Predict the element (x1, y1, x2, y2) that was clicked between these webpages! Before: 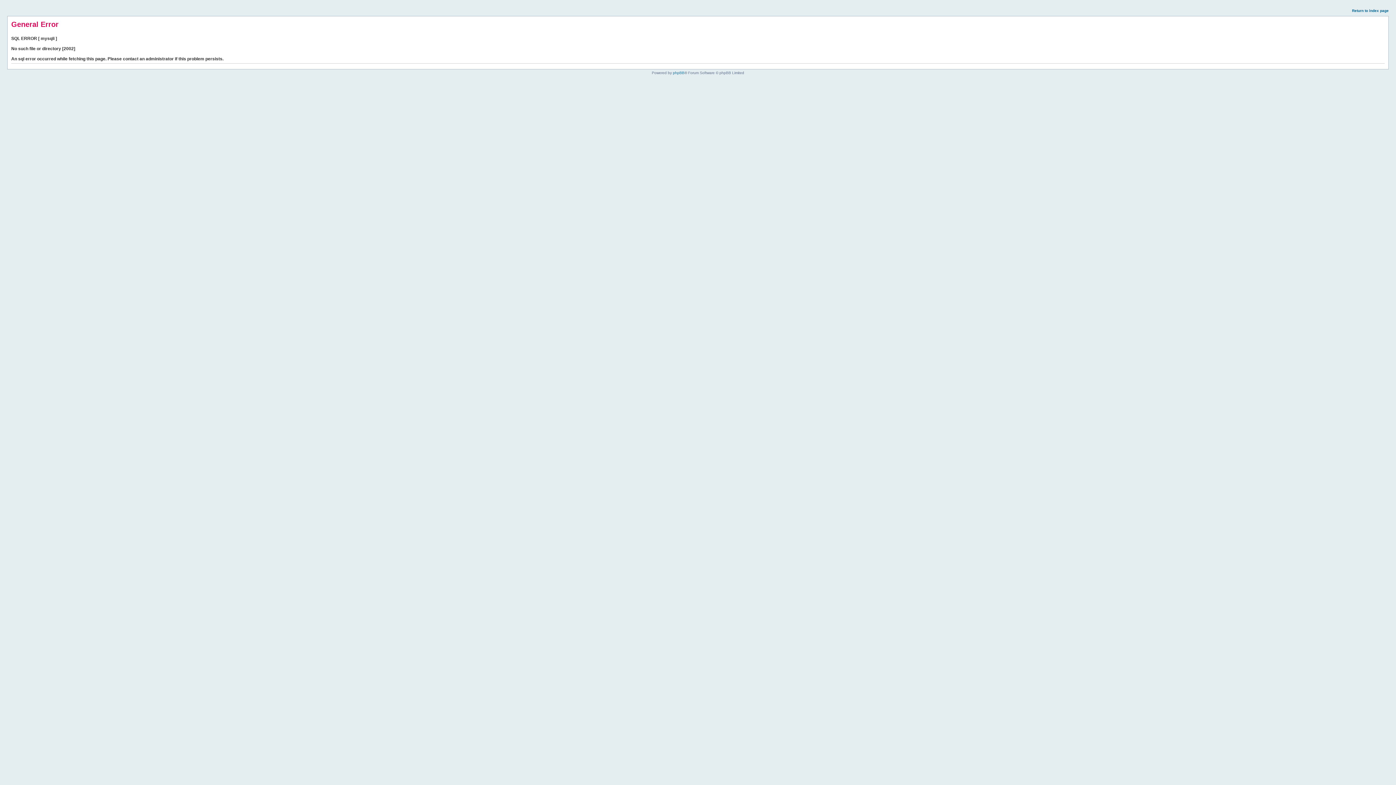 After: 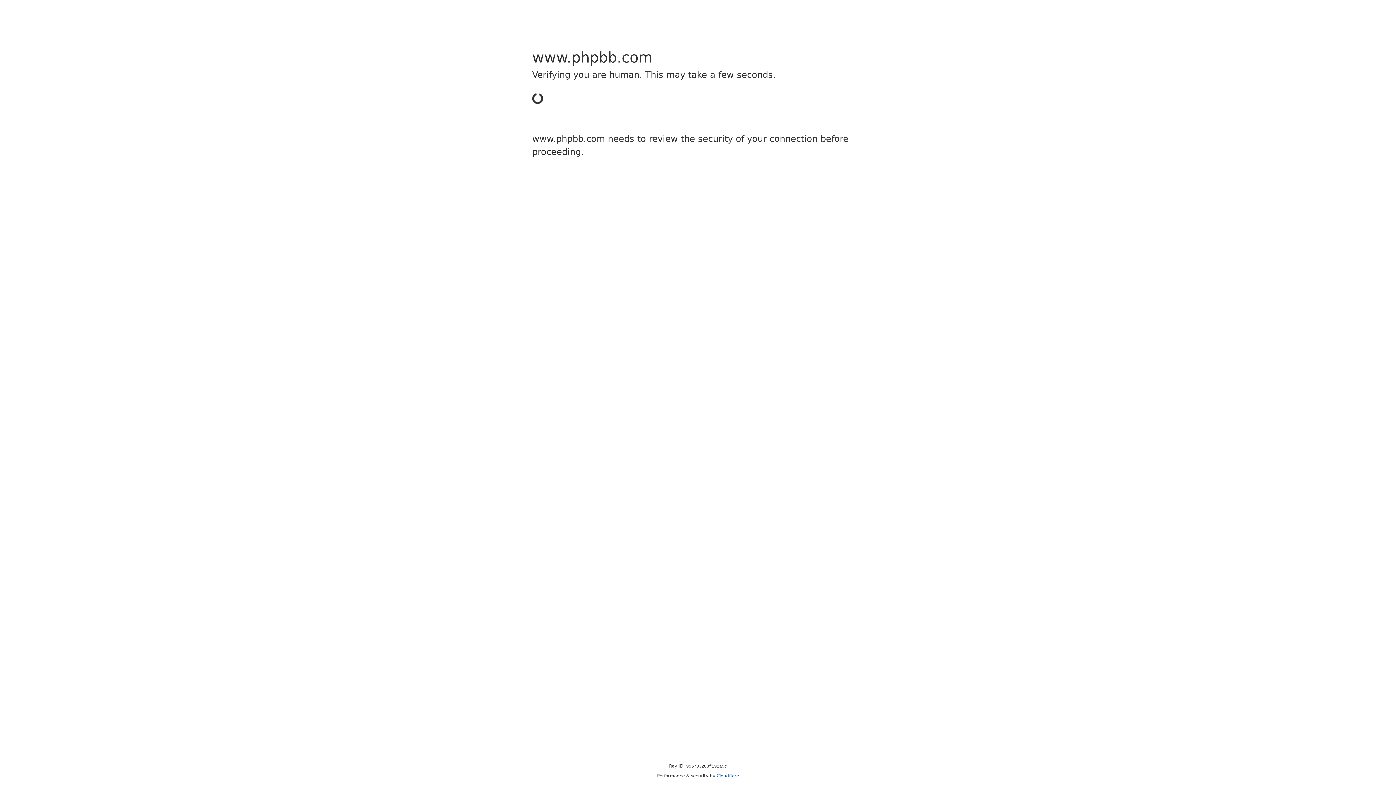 Action: bbox: (673, 70, 684, 74) label: phpBB